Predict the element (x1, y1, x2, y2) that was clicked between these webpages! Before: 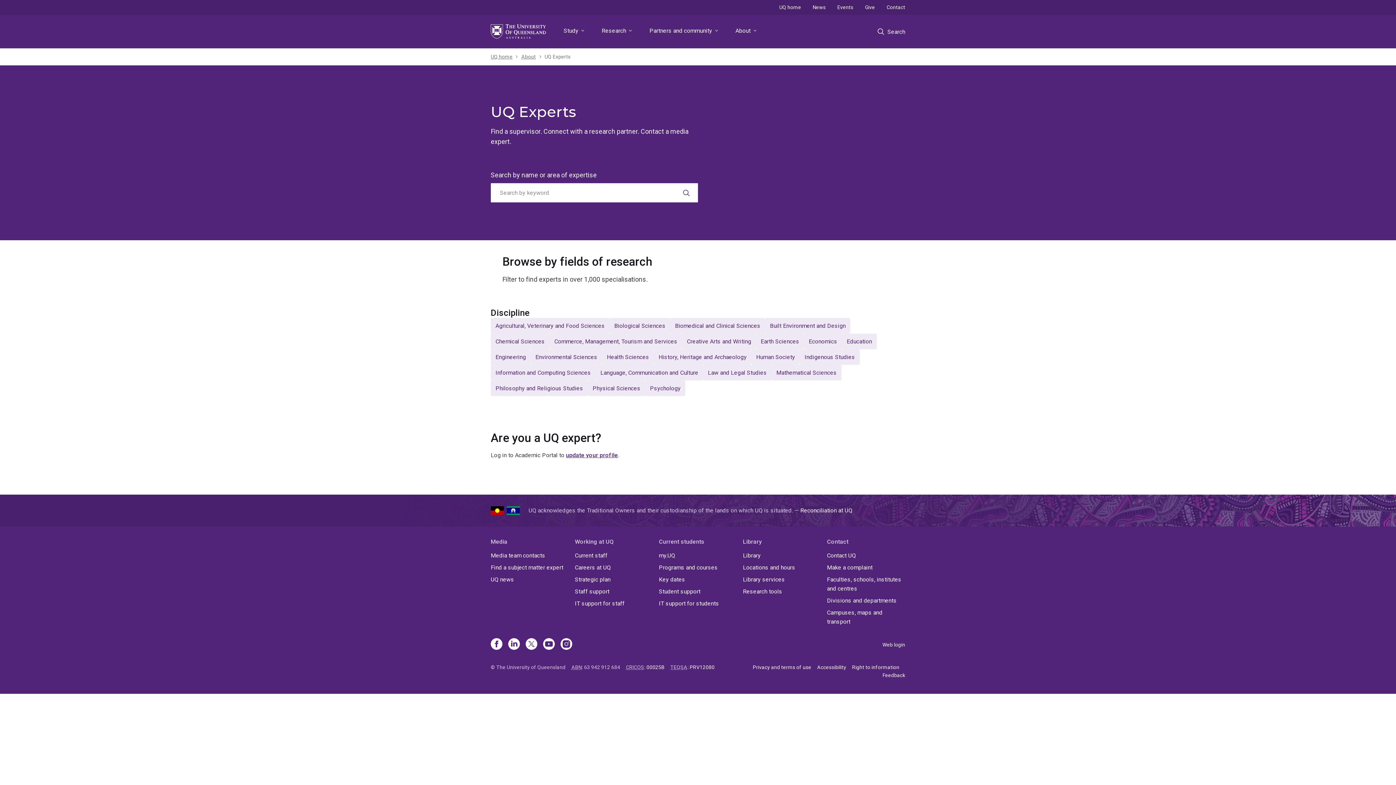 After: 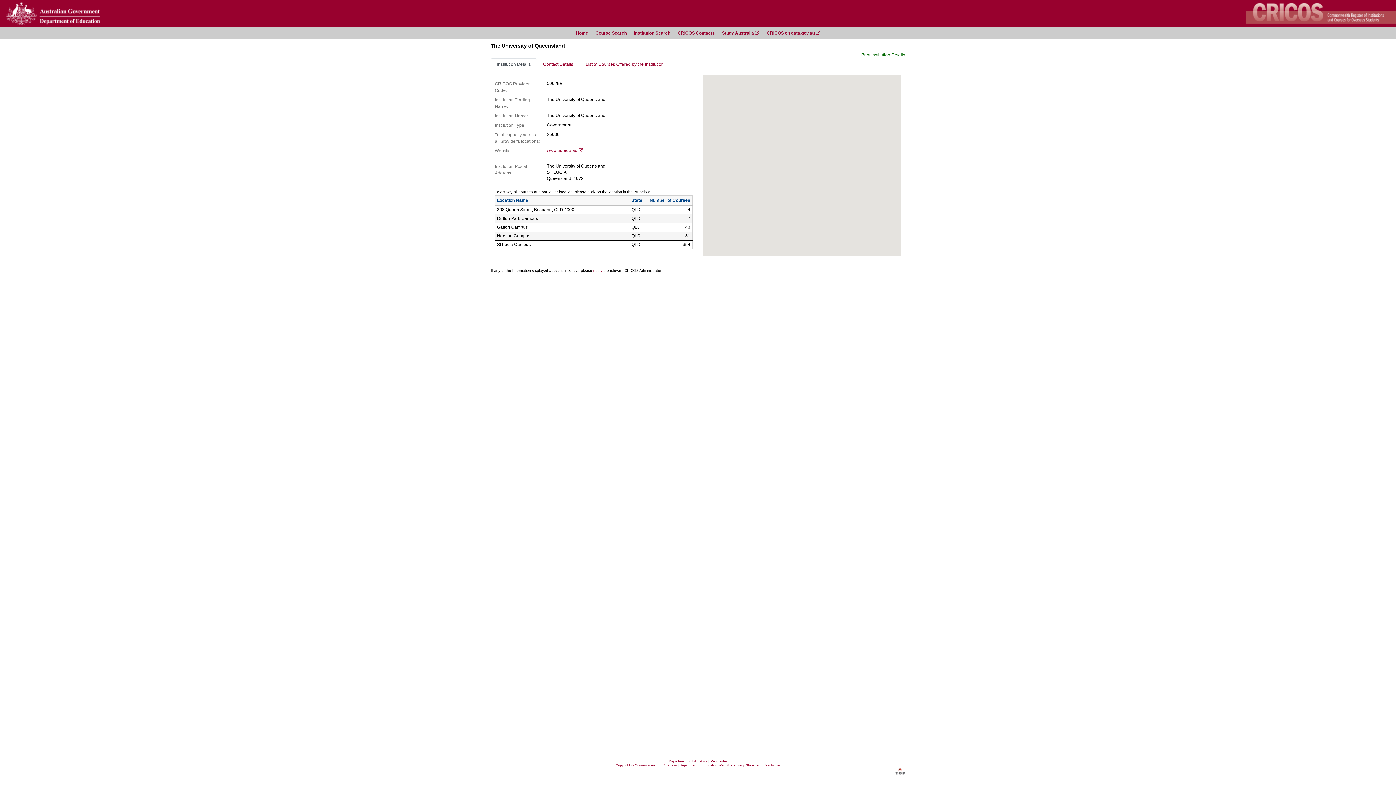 Action: label: 00025B bbox: (646, 664, 664, 670)